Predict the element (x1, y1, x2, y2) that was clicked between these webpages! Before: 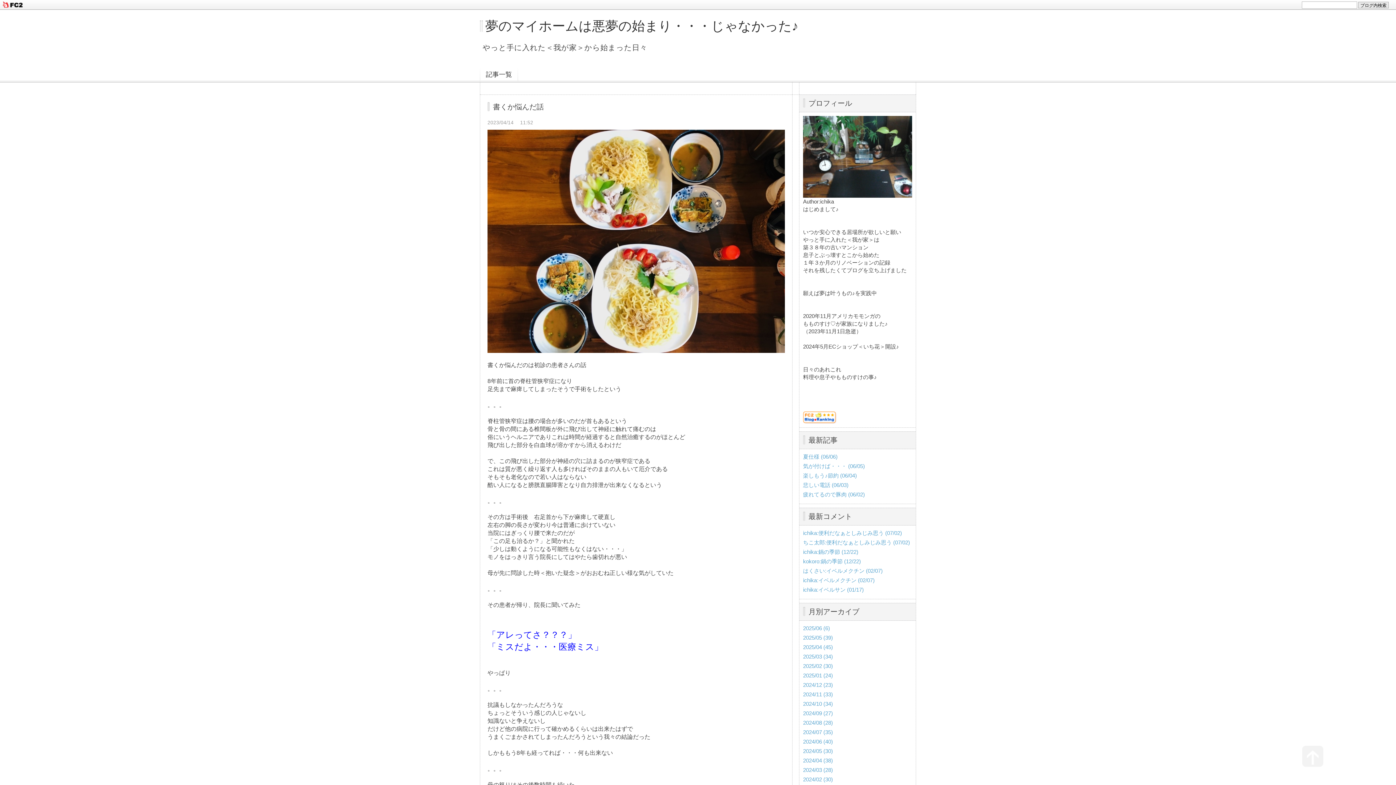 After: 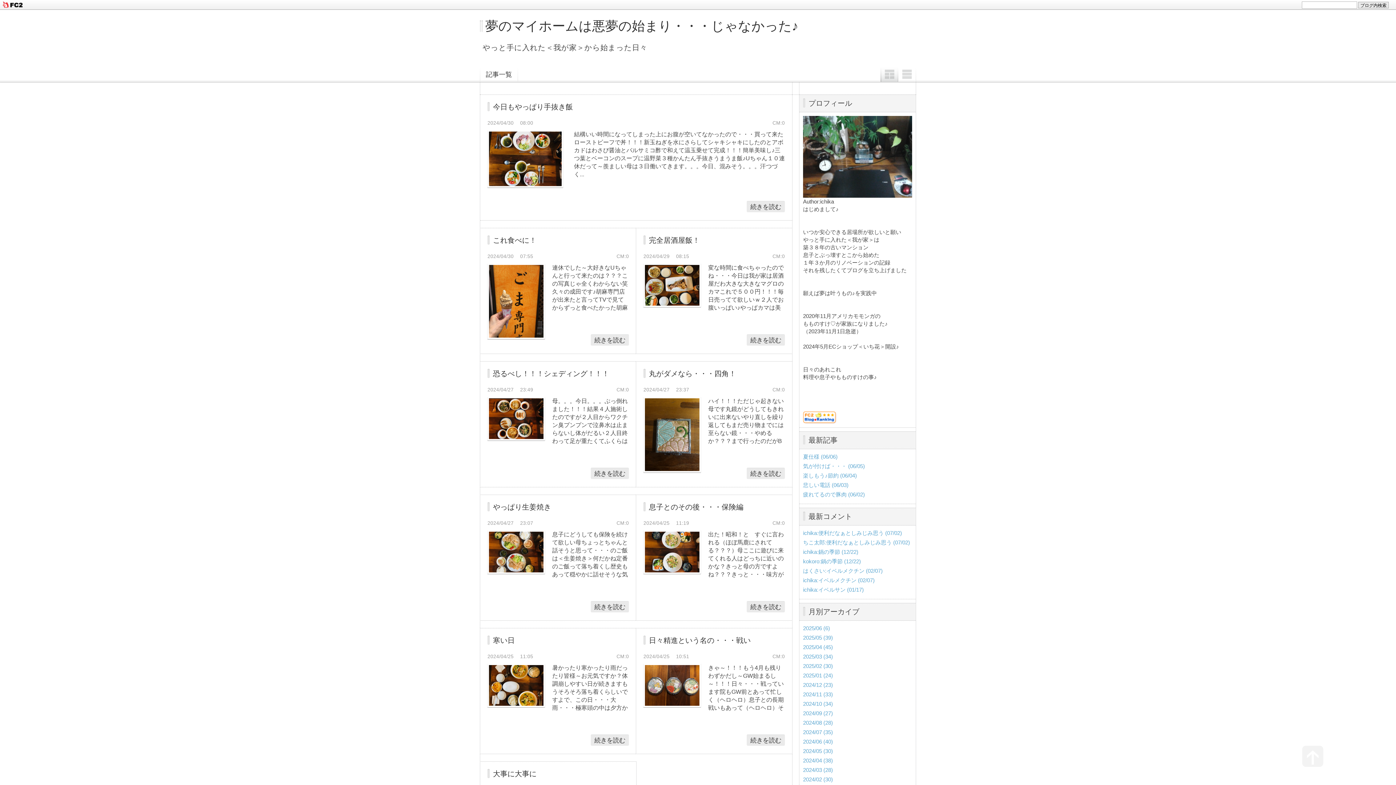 Action: label: 2024/04 (38) bbox: (803, 757, 833, 764)